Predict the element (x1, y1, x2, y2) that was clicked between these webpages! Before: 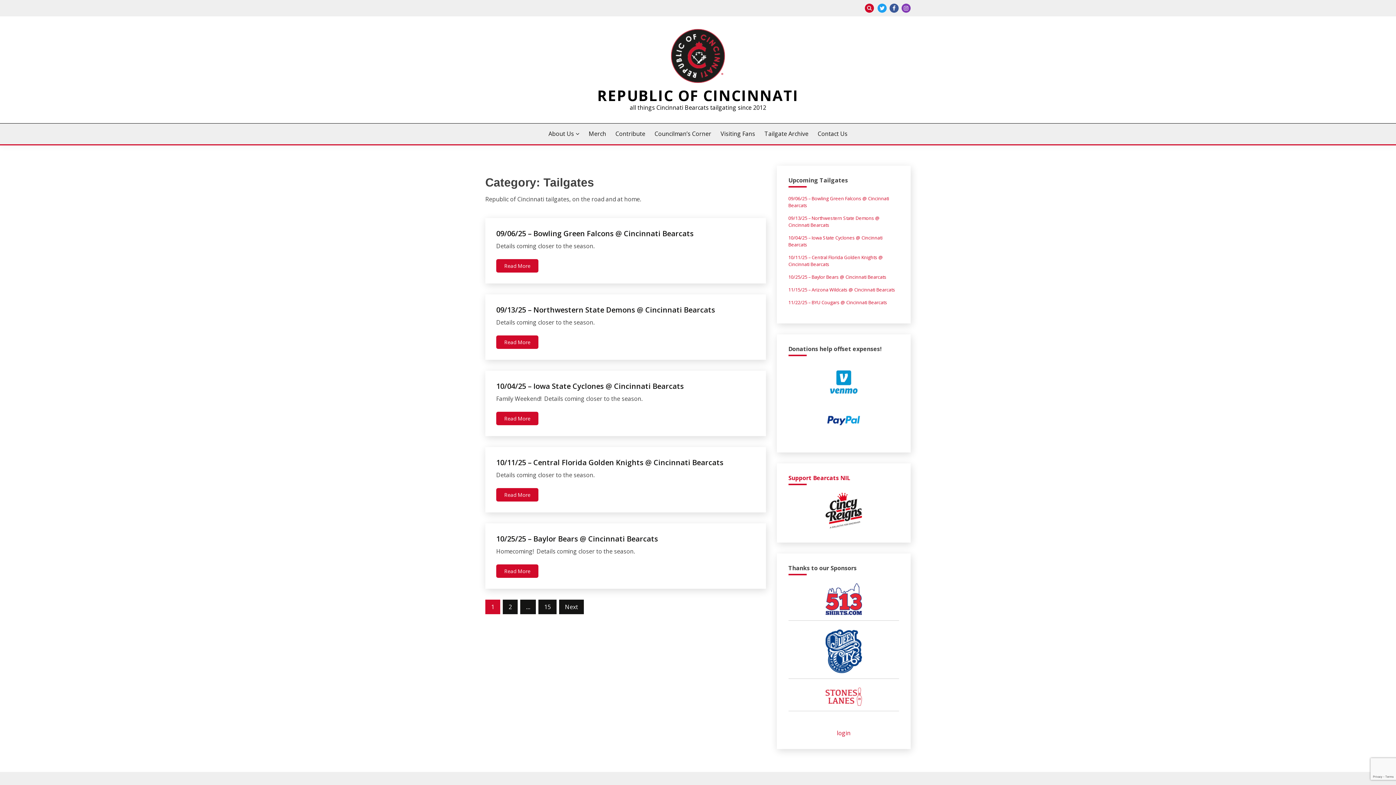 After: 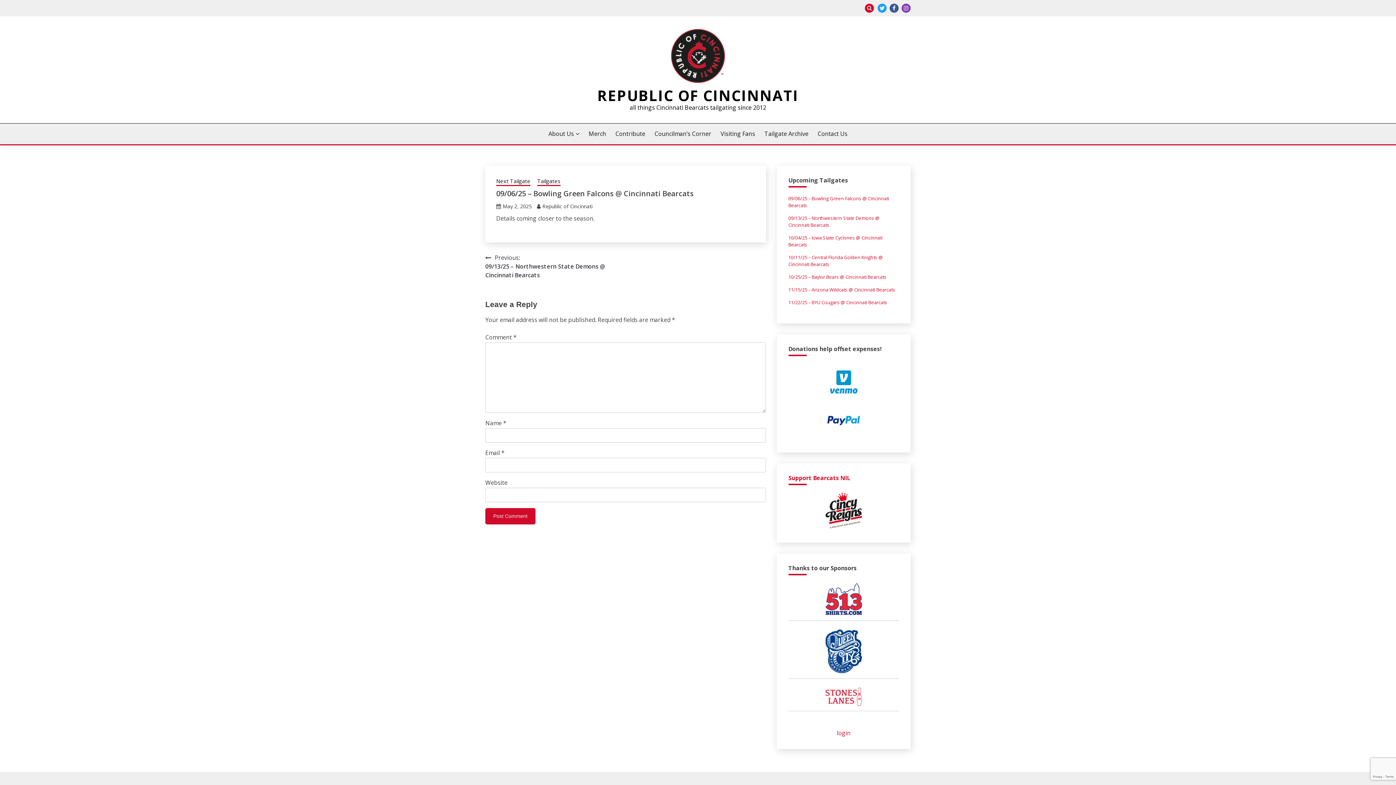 Action: label: 09/06/25 – Bowling Green Falcons @ Cincinnati Bearcats bbox: (496, 228, 693, 238)